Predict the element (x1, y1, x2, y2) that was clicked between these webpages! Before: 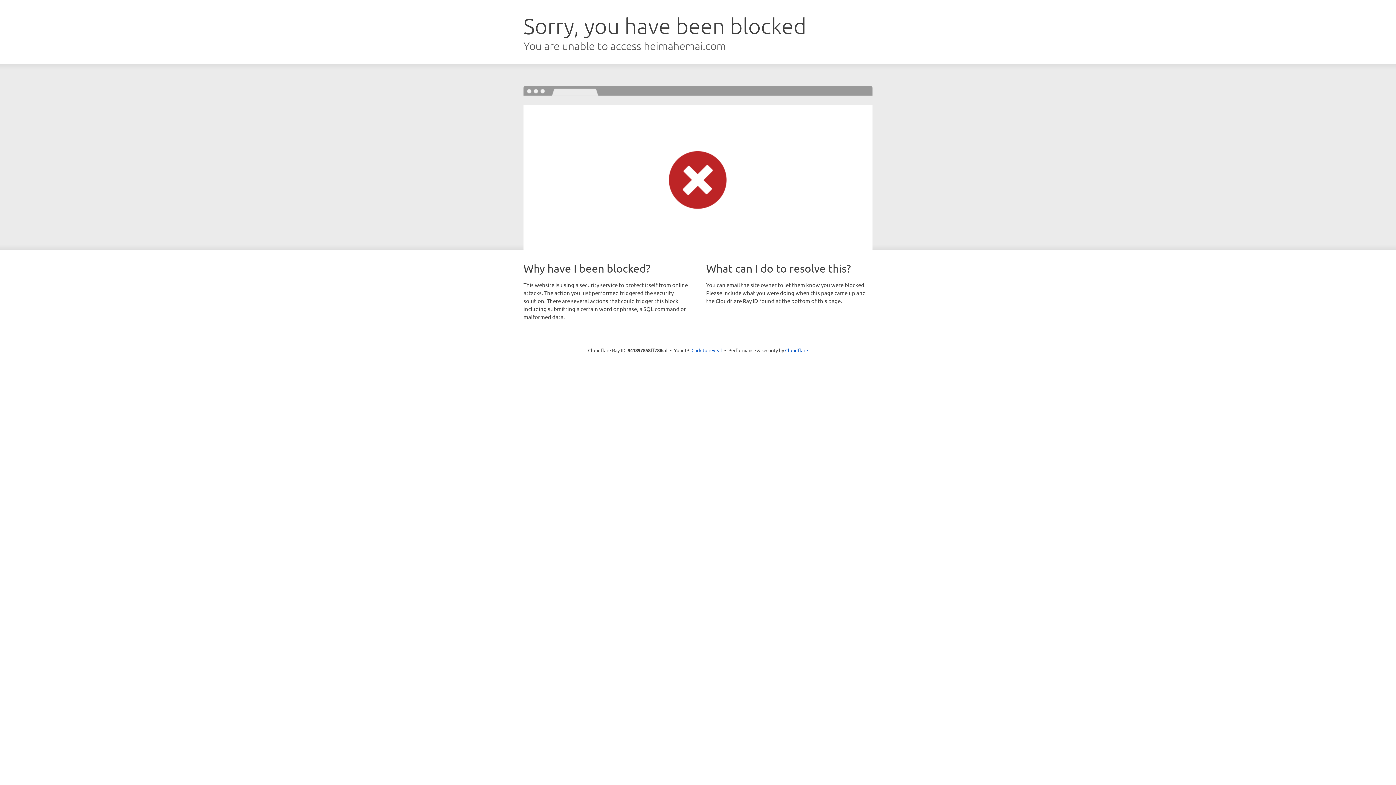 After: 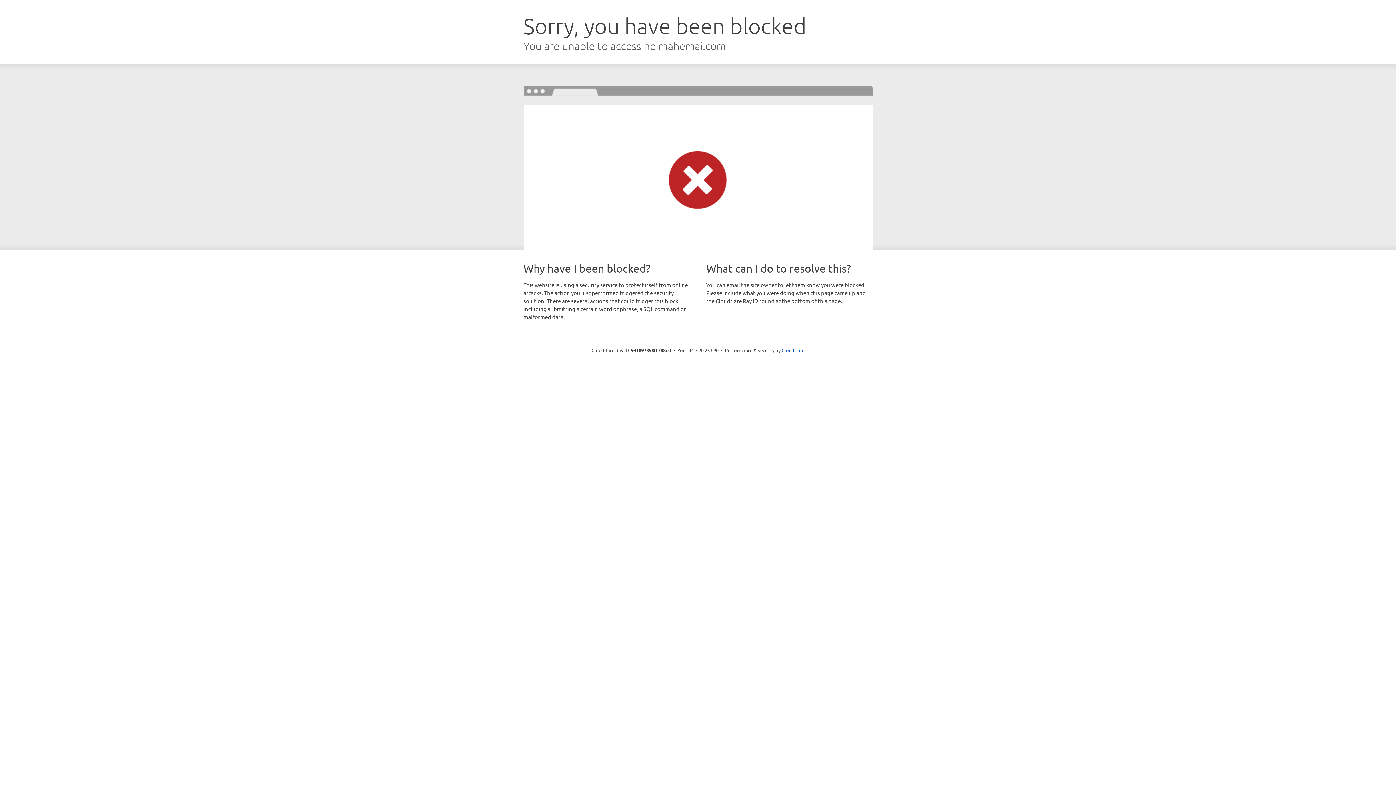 Action: label: Click to reveal bbox: (691, 346, 722, 353)